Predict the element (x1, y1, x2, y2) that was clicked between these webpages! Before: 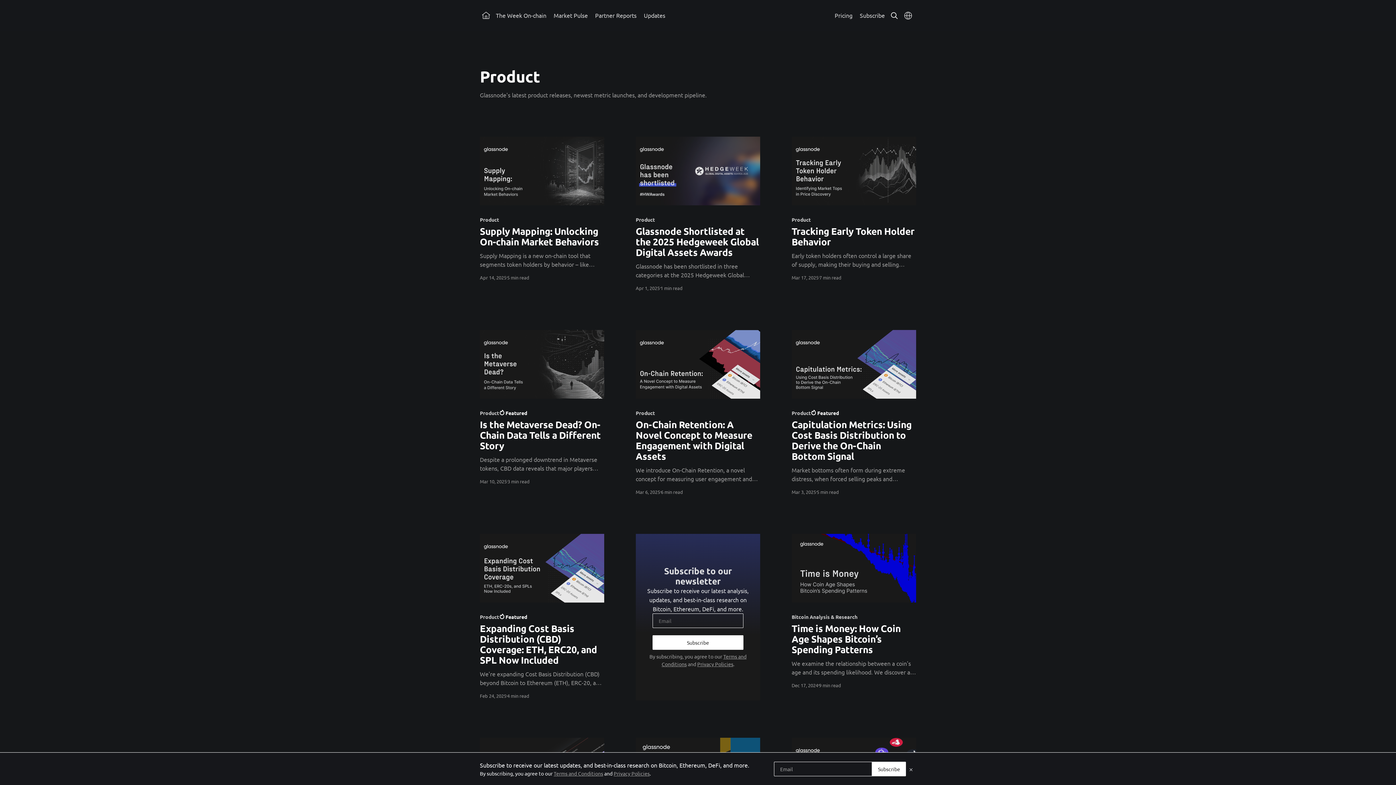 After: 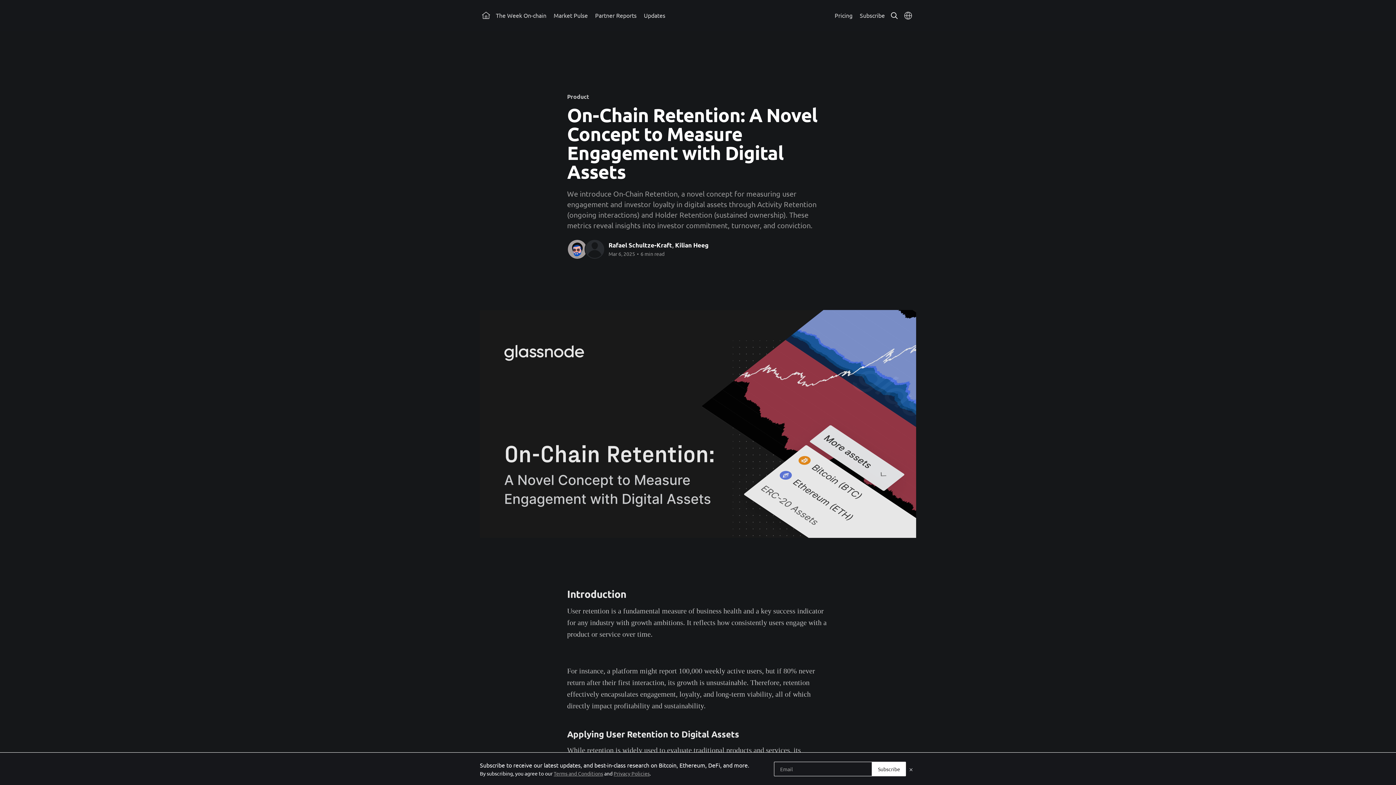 Action: bbox: (635, 330, 760, 398)